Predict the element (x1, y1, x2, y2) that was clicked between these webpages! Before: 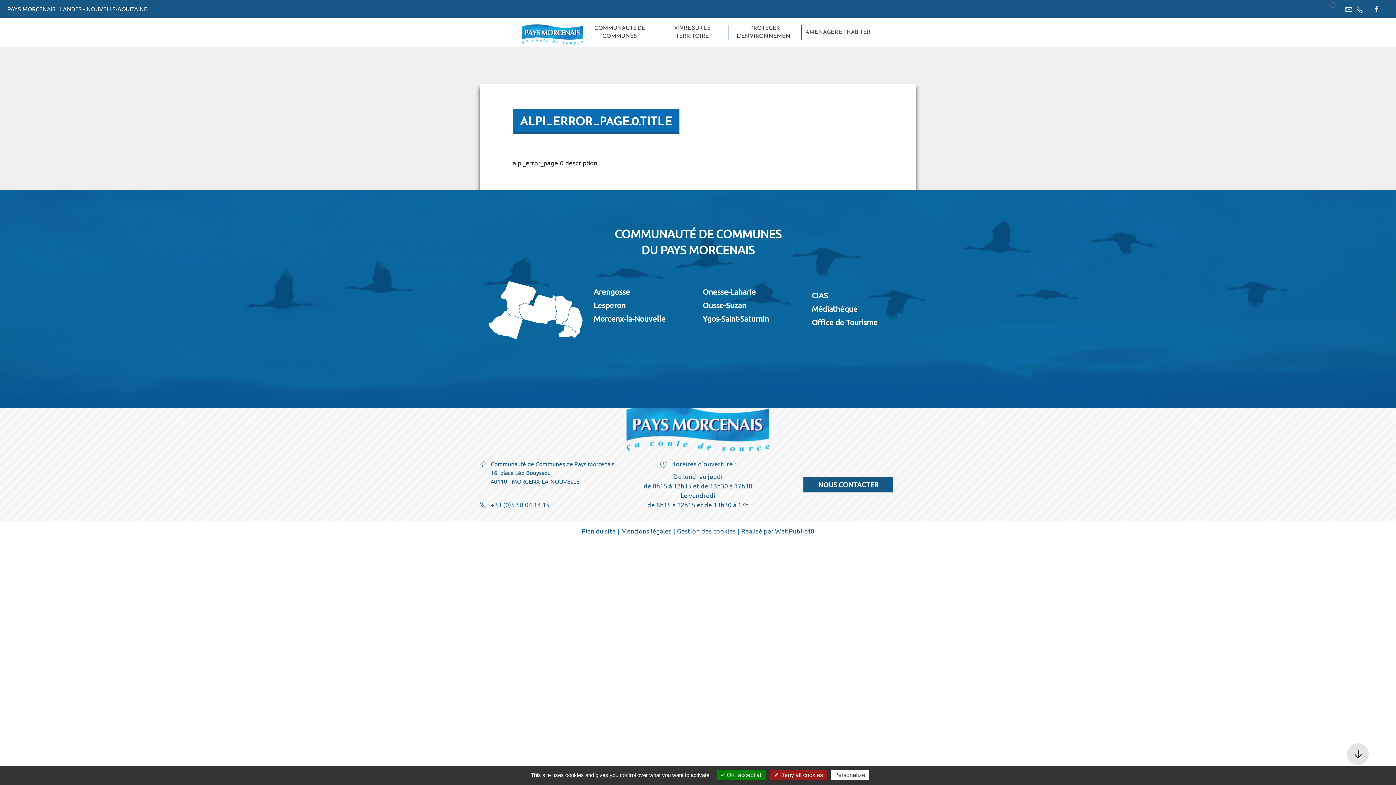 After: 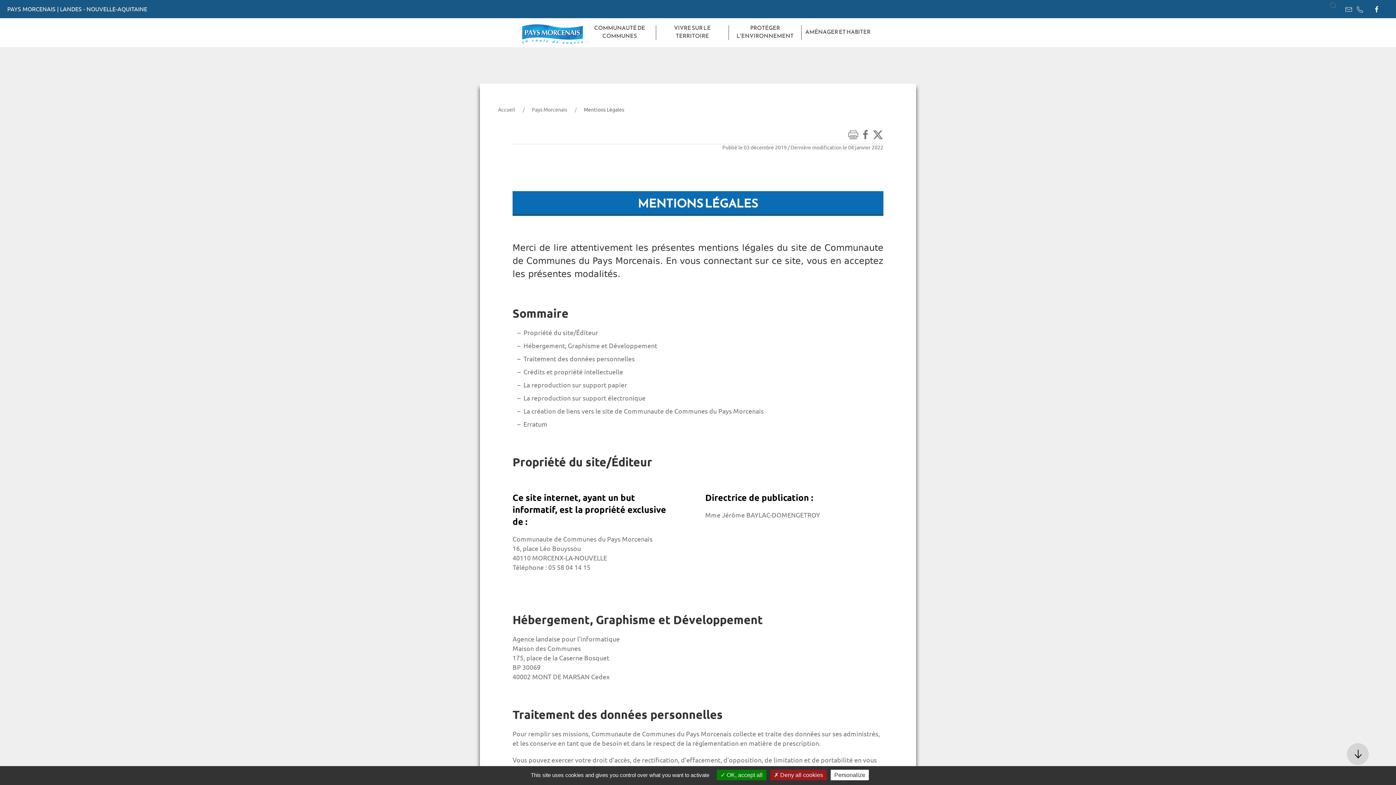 Action: label: Mentions légales bbox: (621, 527, 671, 535)